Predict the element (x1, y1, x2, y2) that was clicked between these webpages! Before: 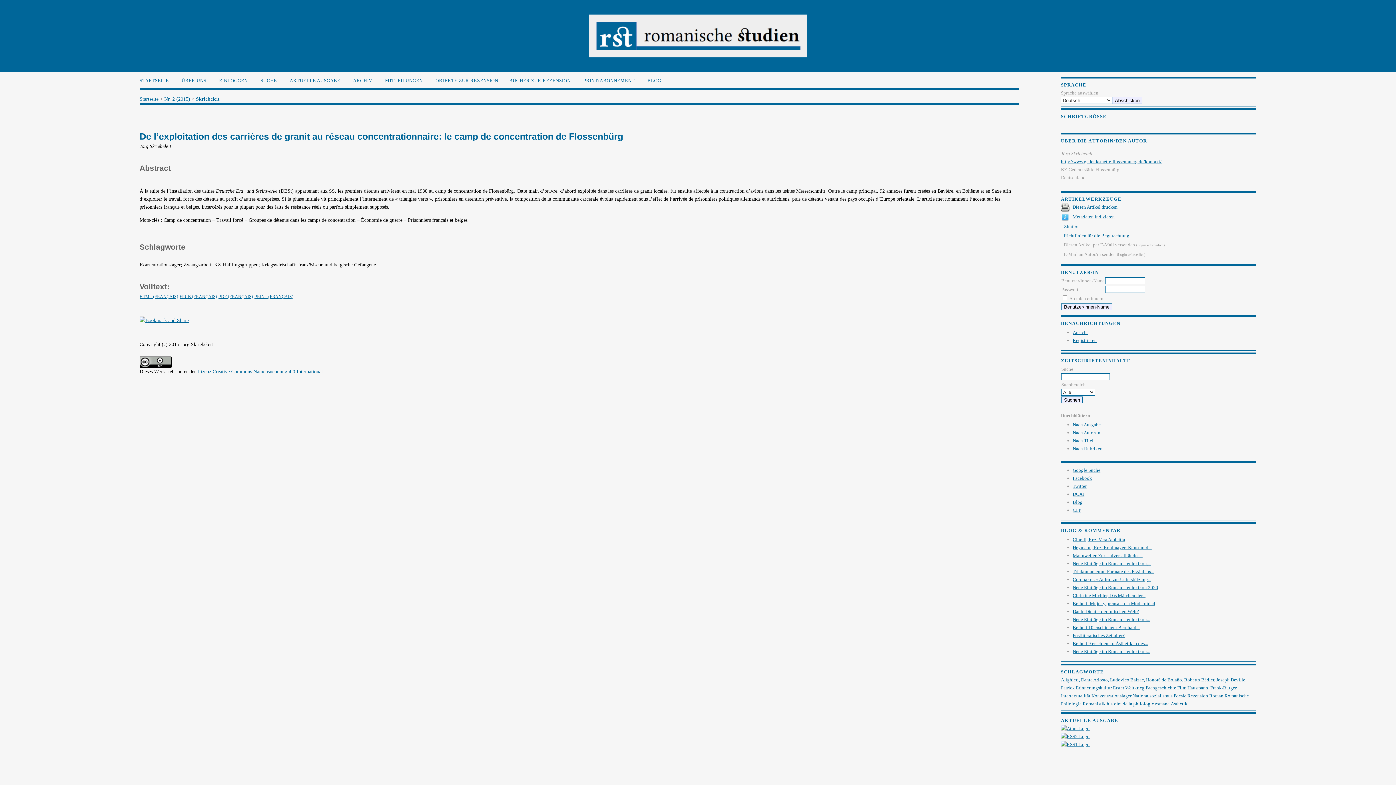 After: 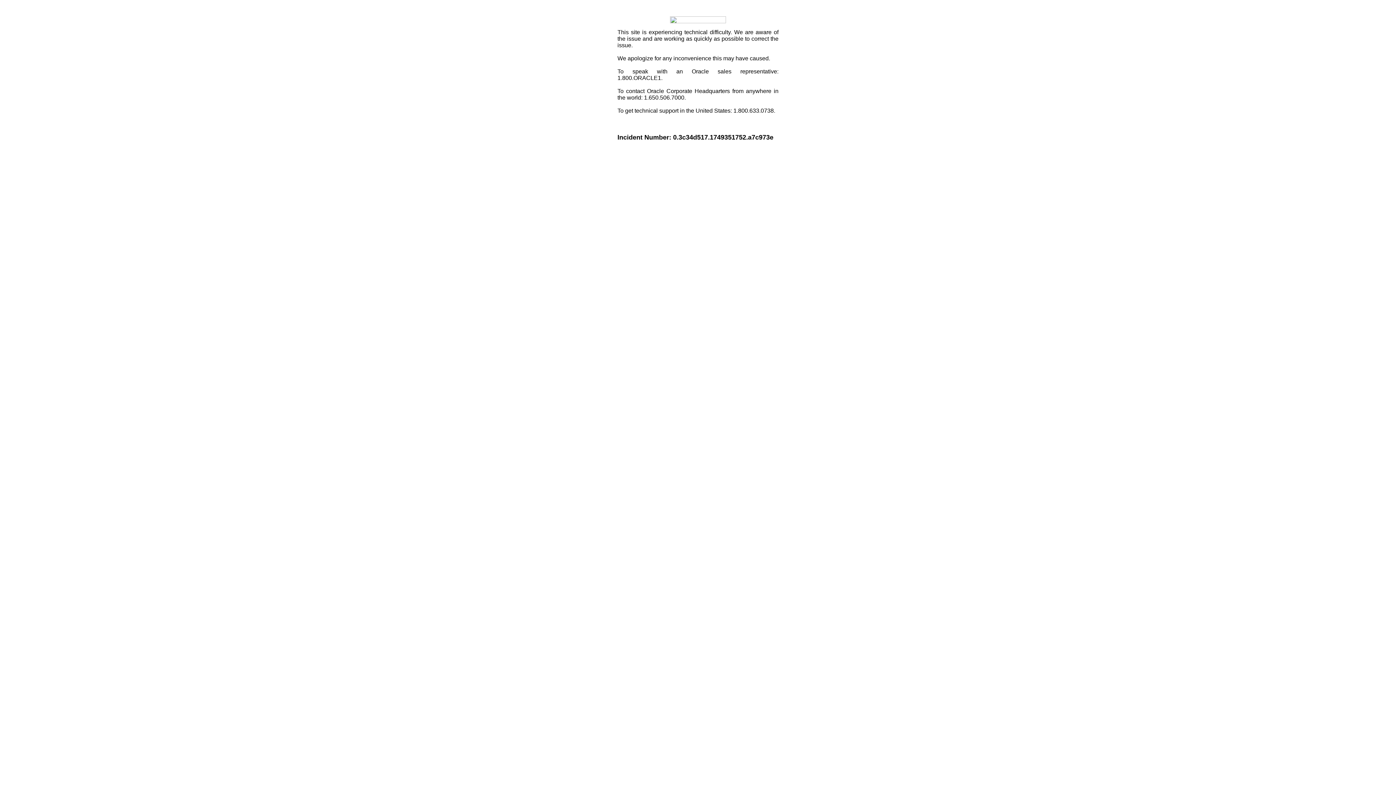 Action: bbox: (139, 317, 188, 323)